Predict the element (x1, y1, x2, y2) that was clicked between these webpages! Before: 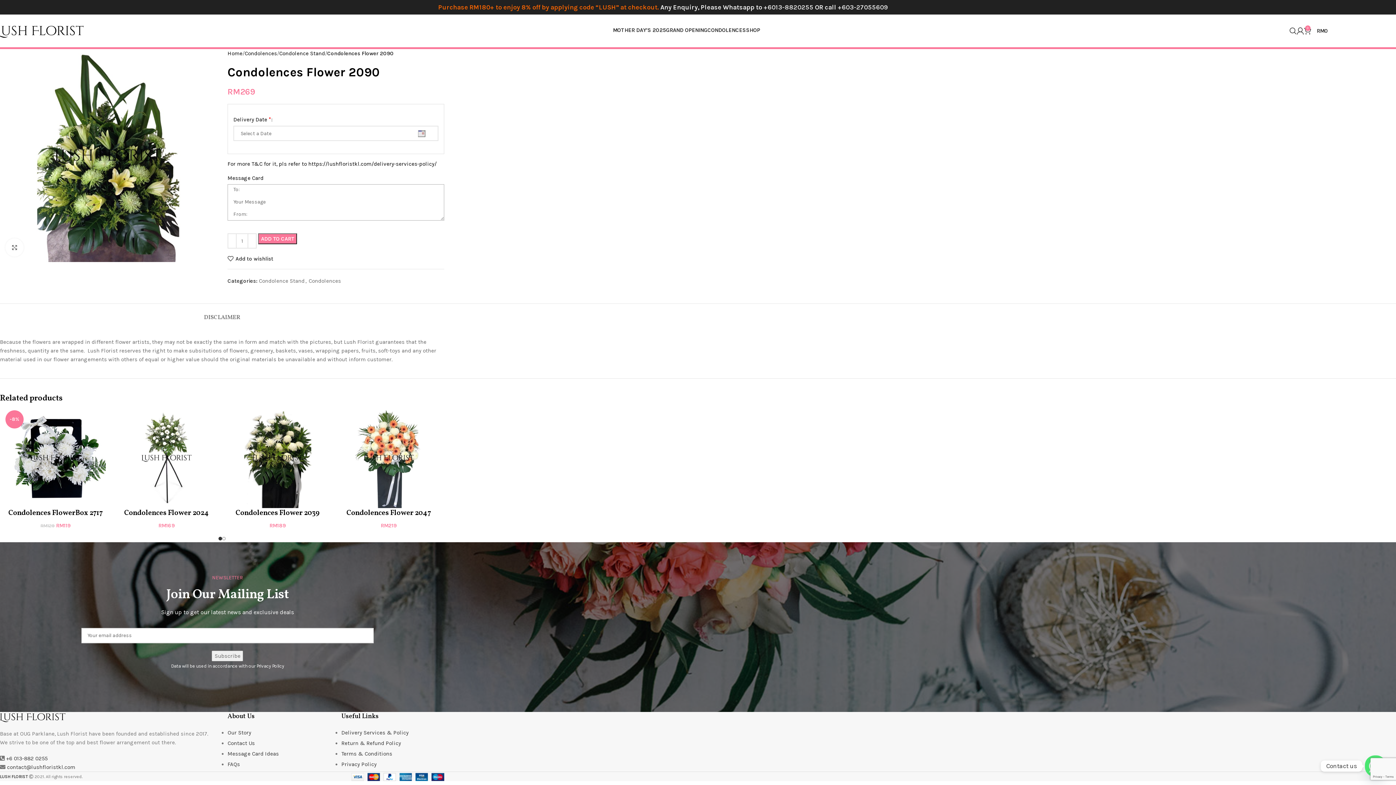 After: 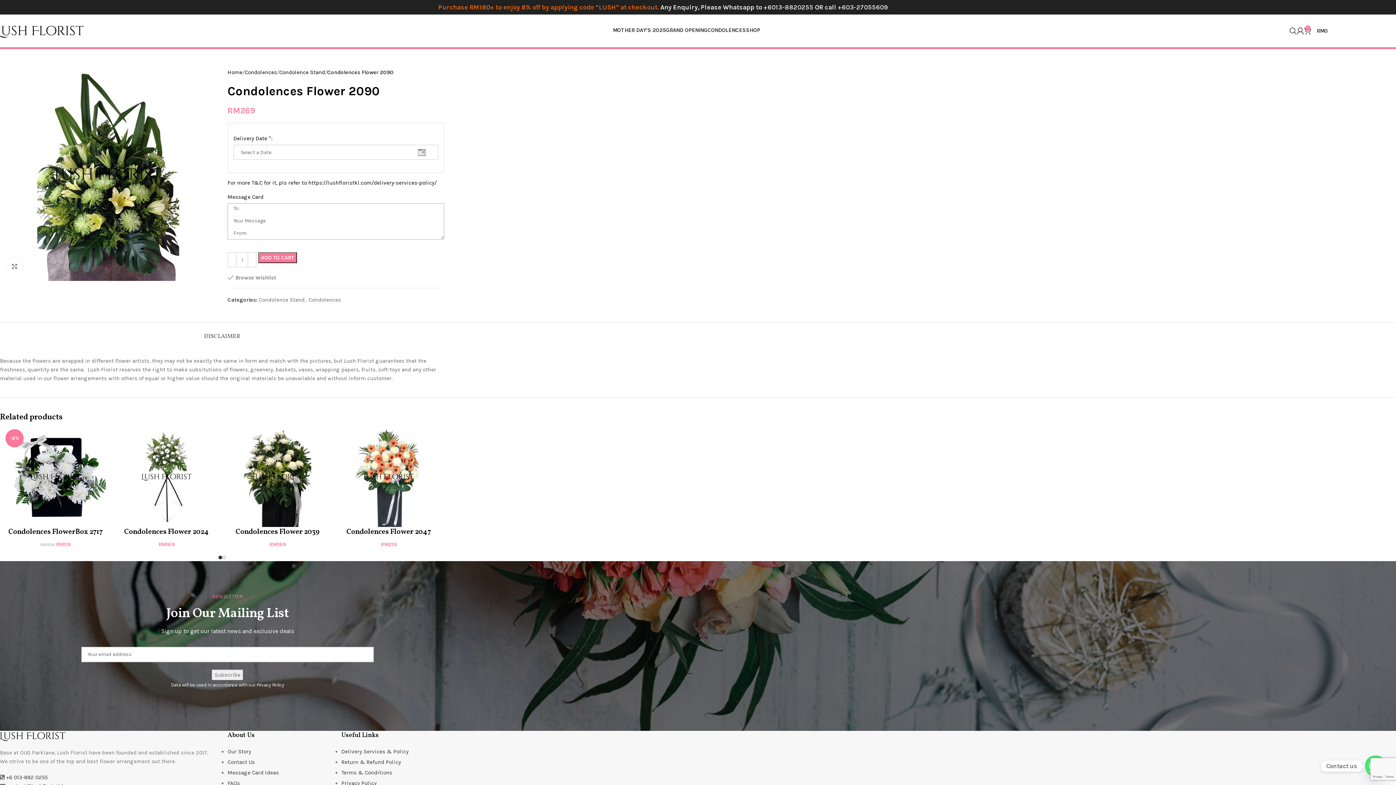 Action: label: Add to wishlist bbox: (227, 256, 273, 261)